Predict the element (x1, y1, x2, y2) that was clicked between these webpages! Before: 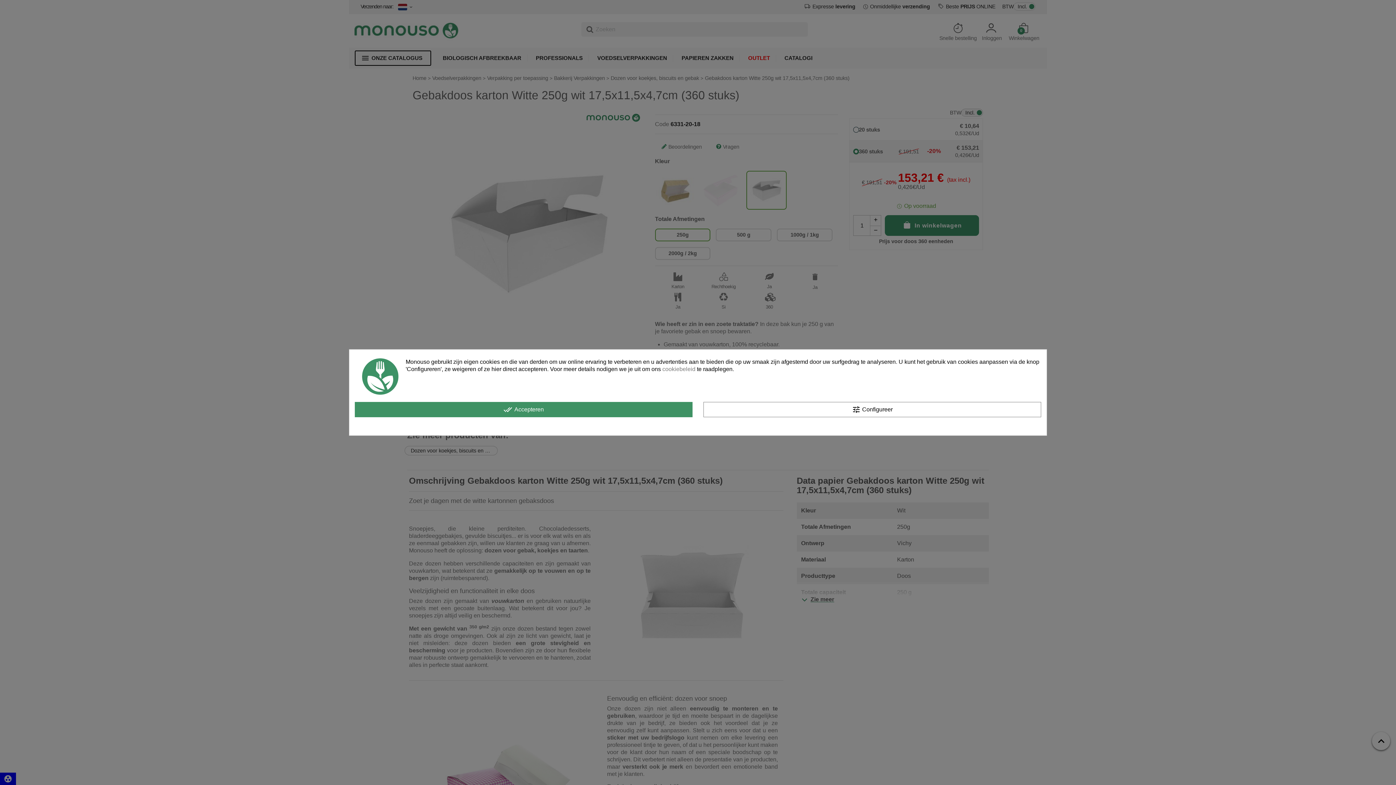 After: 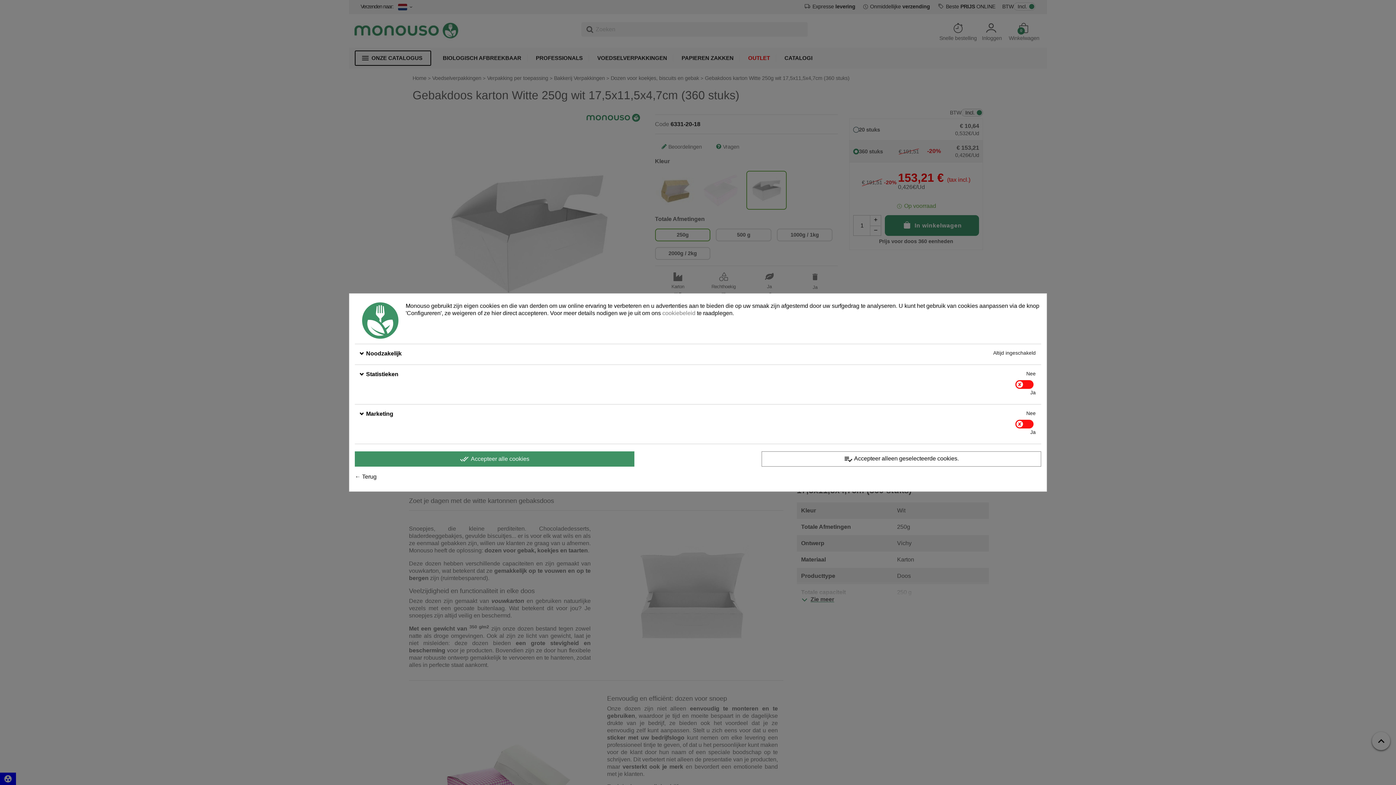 Action: label: tune Configureer bbox: (703, 402, 1041, 417)